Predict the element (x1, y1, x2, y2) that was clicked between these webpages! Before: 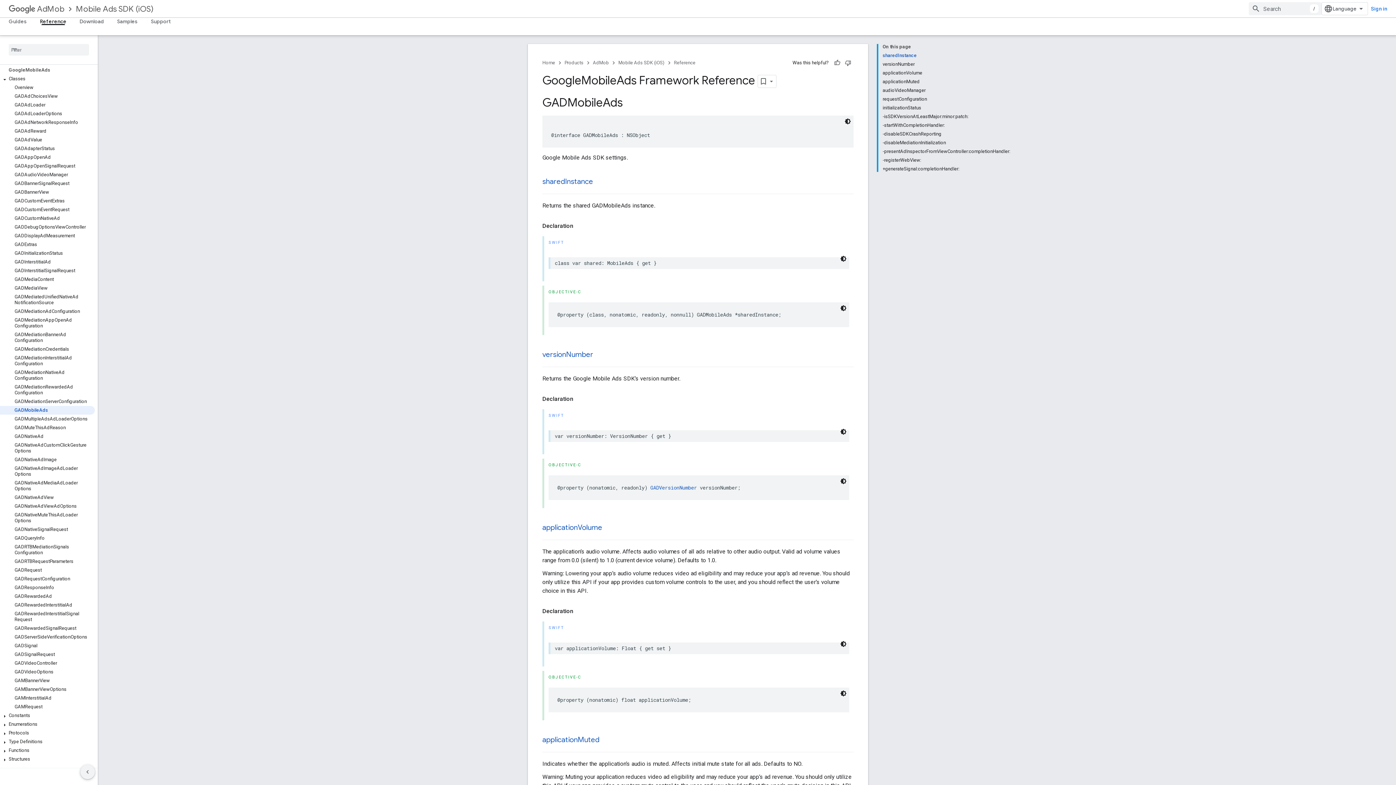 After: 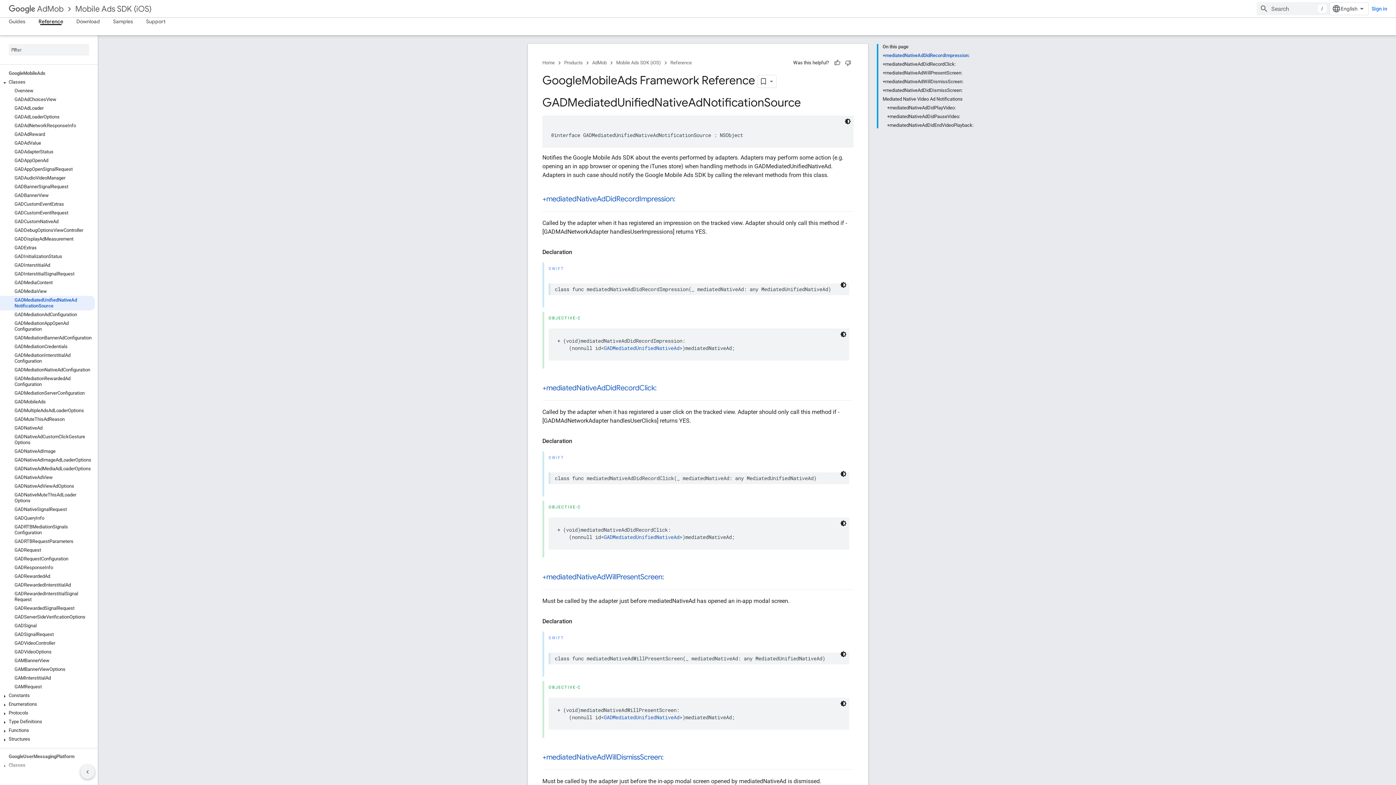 Action: label: GADMediatedUnifiedNativeAdNotificationSource bbox: (0, 292, 94, 307)